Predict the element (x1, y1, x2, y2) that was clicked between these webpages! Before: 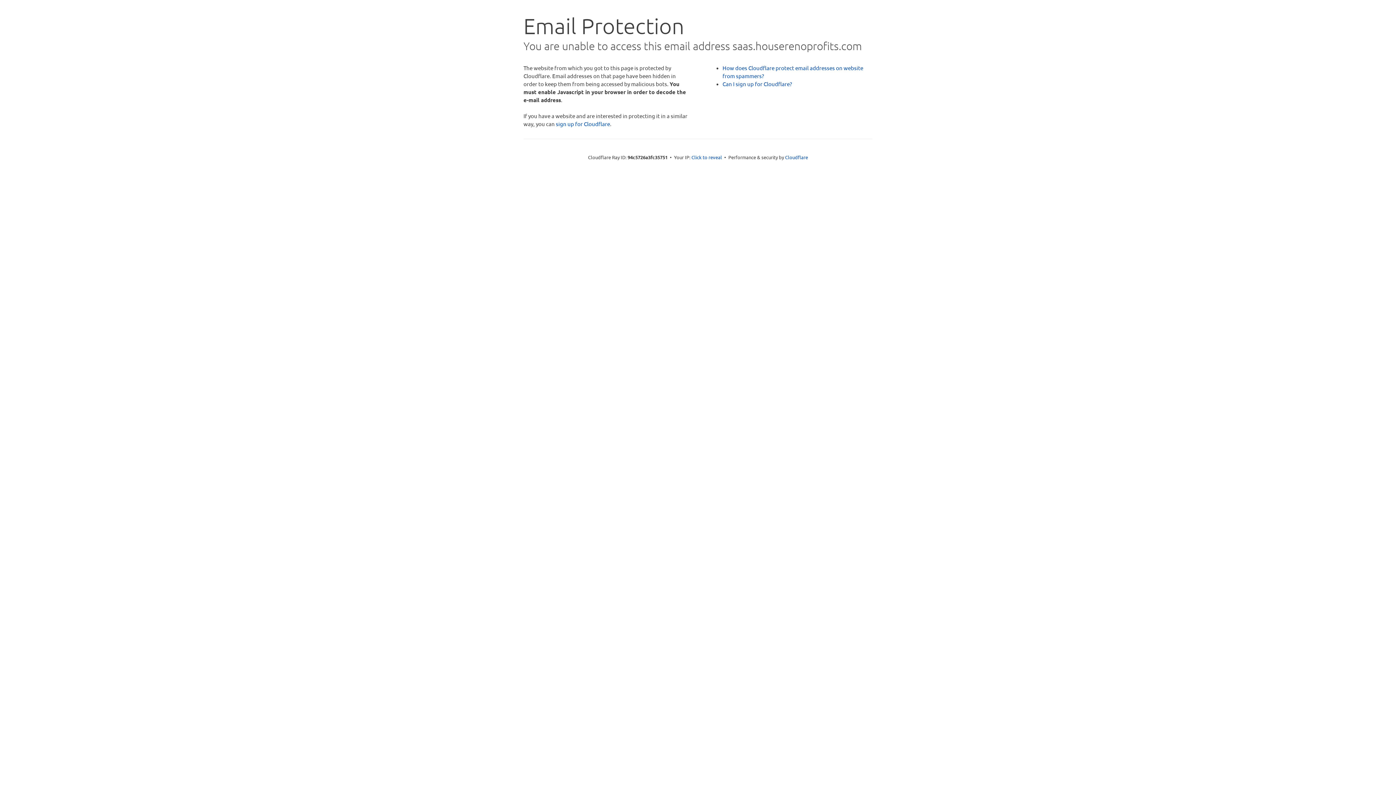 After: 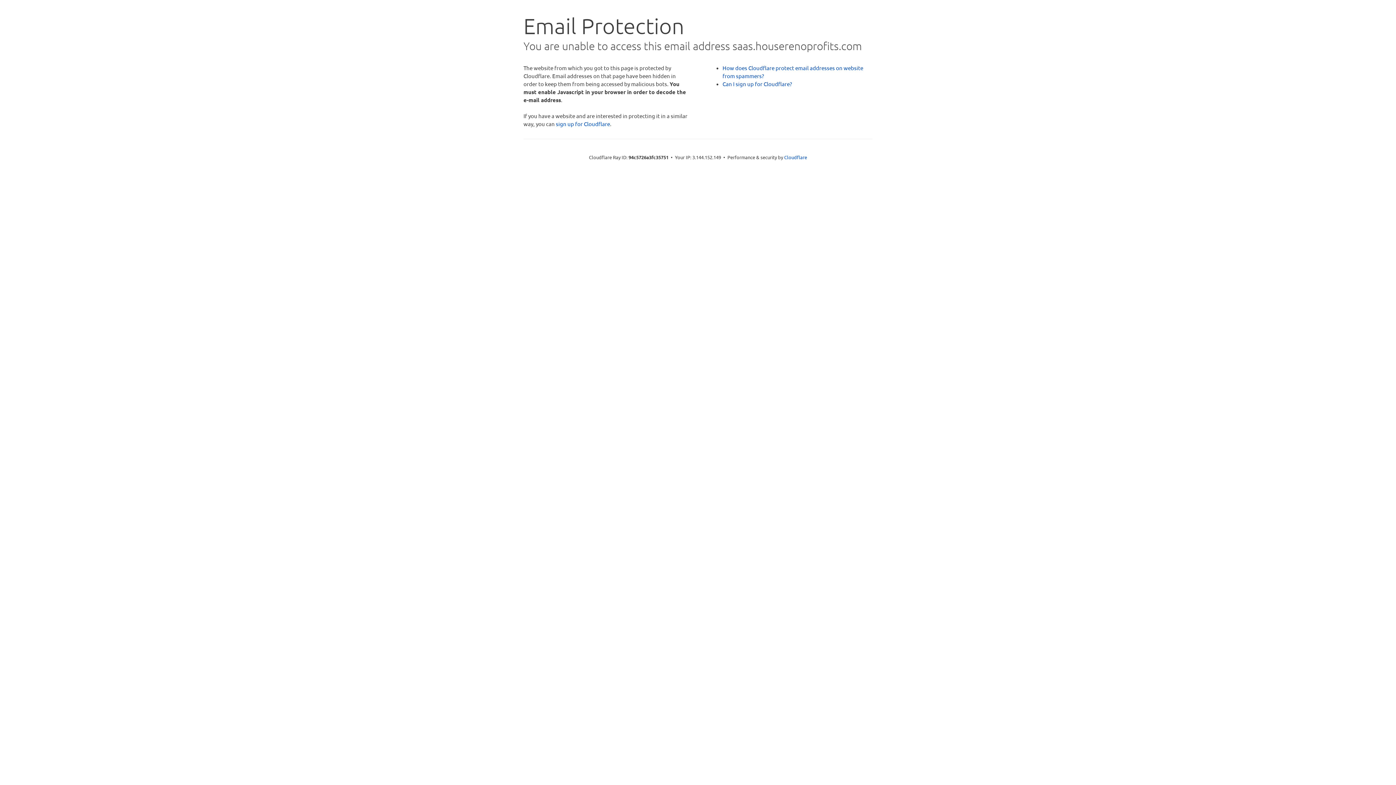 Action: label: Click to reveal bbox: (691, 153, 722, 160)